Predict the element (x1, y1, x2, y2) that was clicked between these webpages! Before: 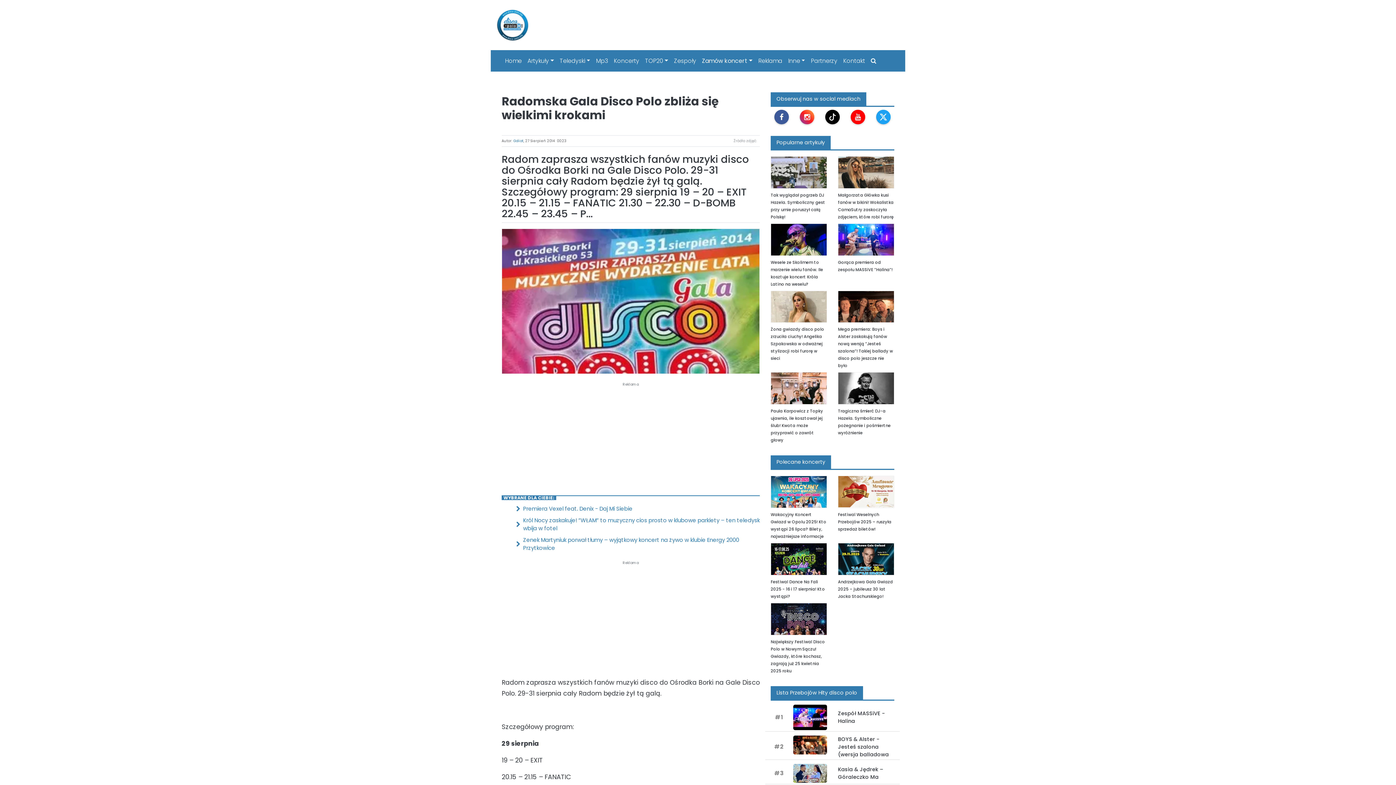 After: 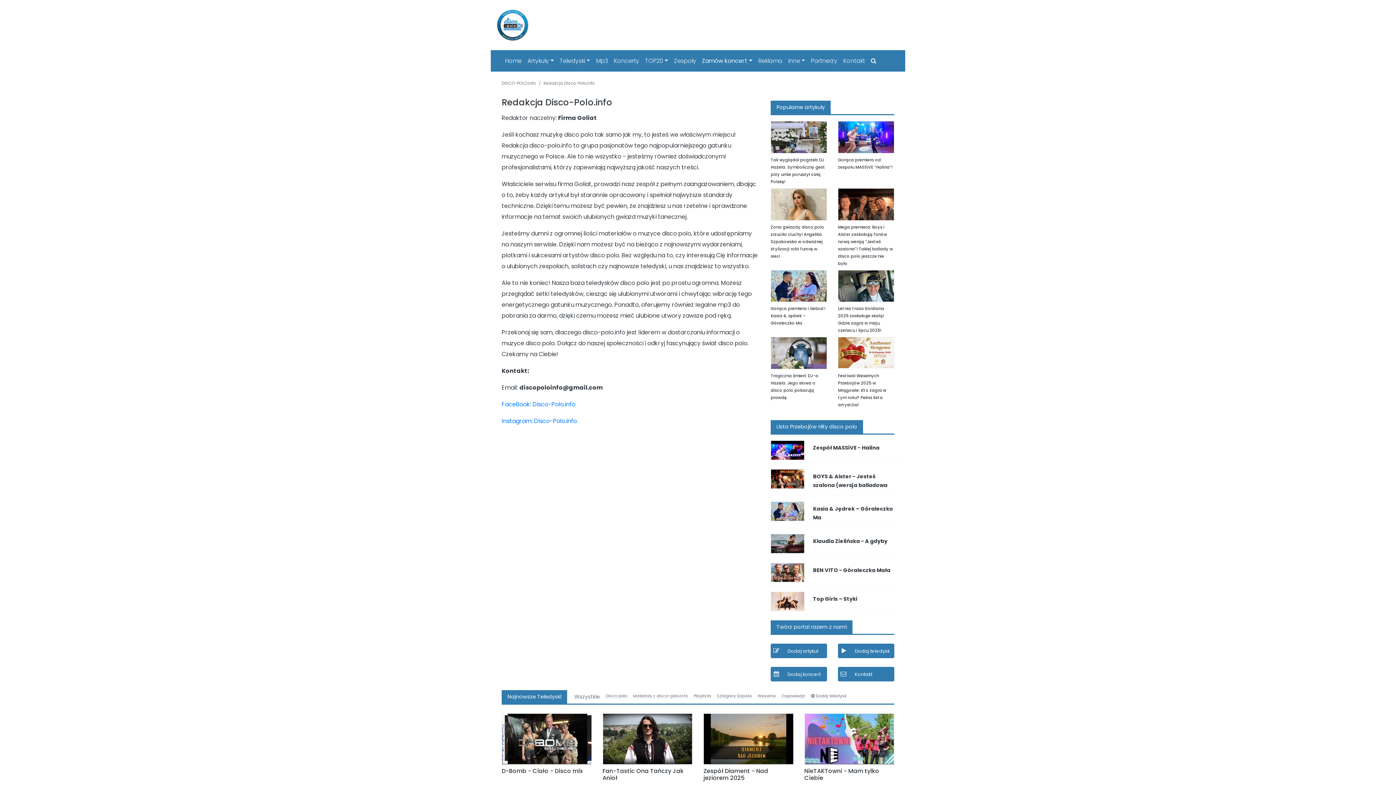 Action: label: Goliat bbox: (513, 138, 523, 143)